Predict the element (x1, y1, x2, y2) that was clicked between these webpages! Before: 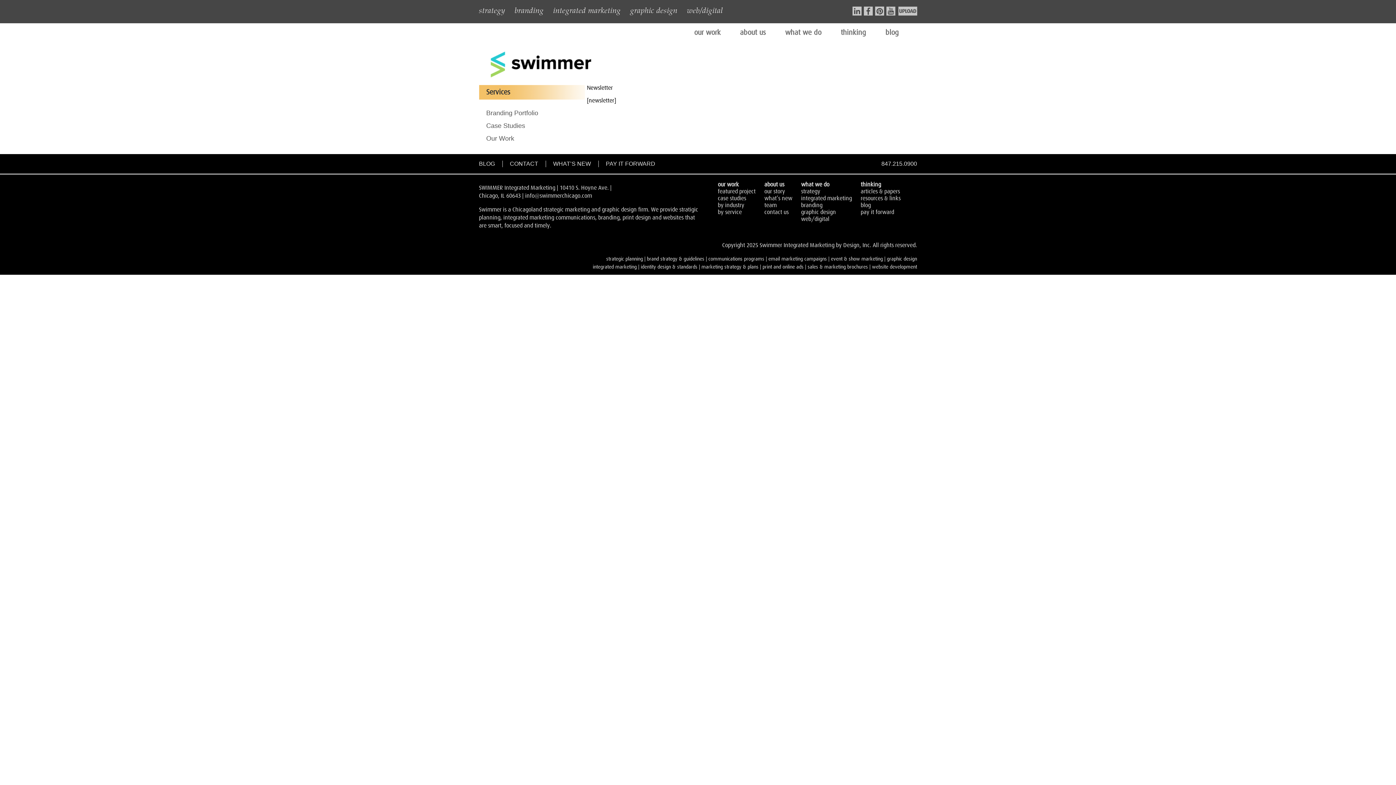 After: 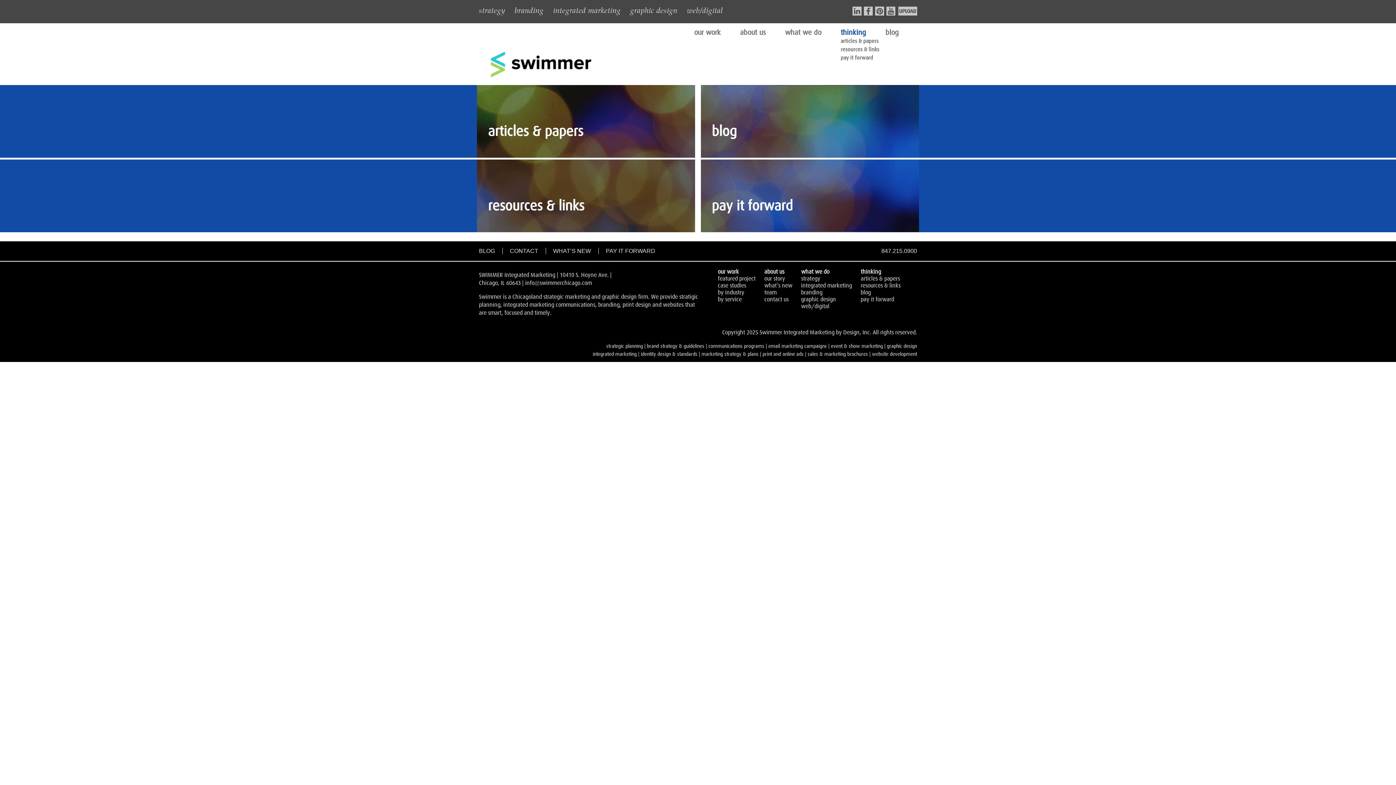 Action: label: thinking bbox: (860, 181, 881, 187)